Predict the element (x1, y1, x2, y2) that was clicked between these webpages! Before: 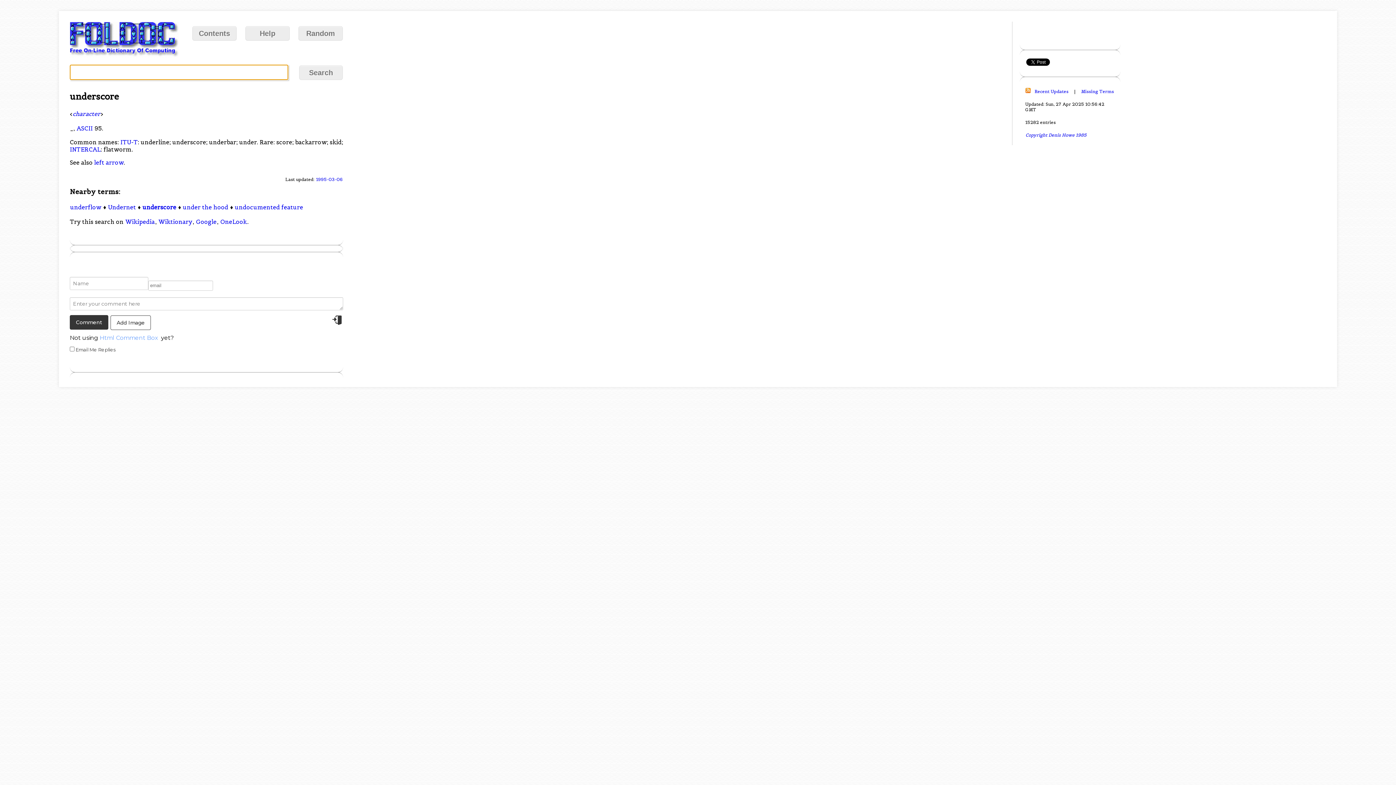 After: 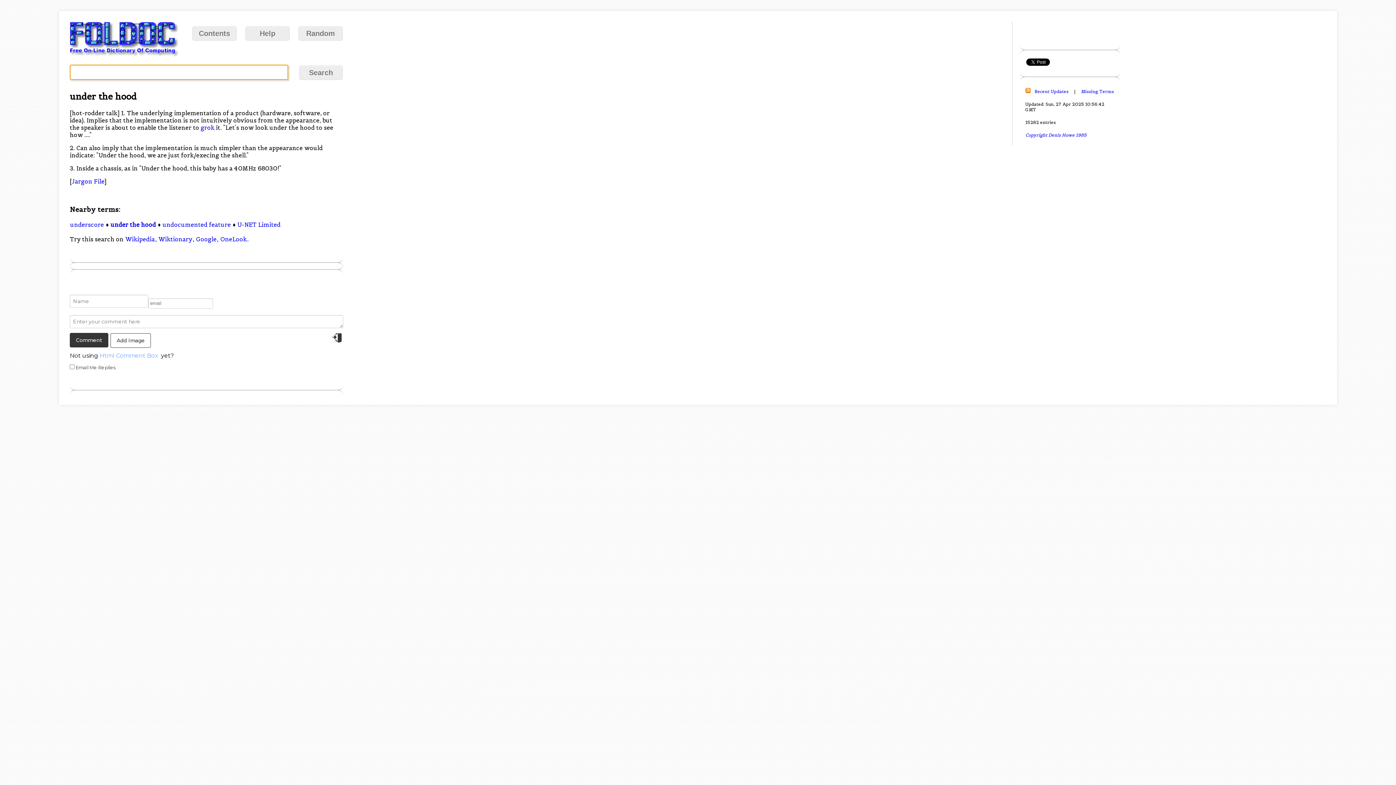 Action: bbox: (182, 203, 228, 211) label: under the hood